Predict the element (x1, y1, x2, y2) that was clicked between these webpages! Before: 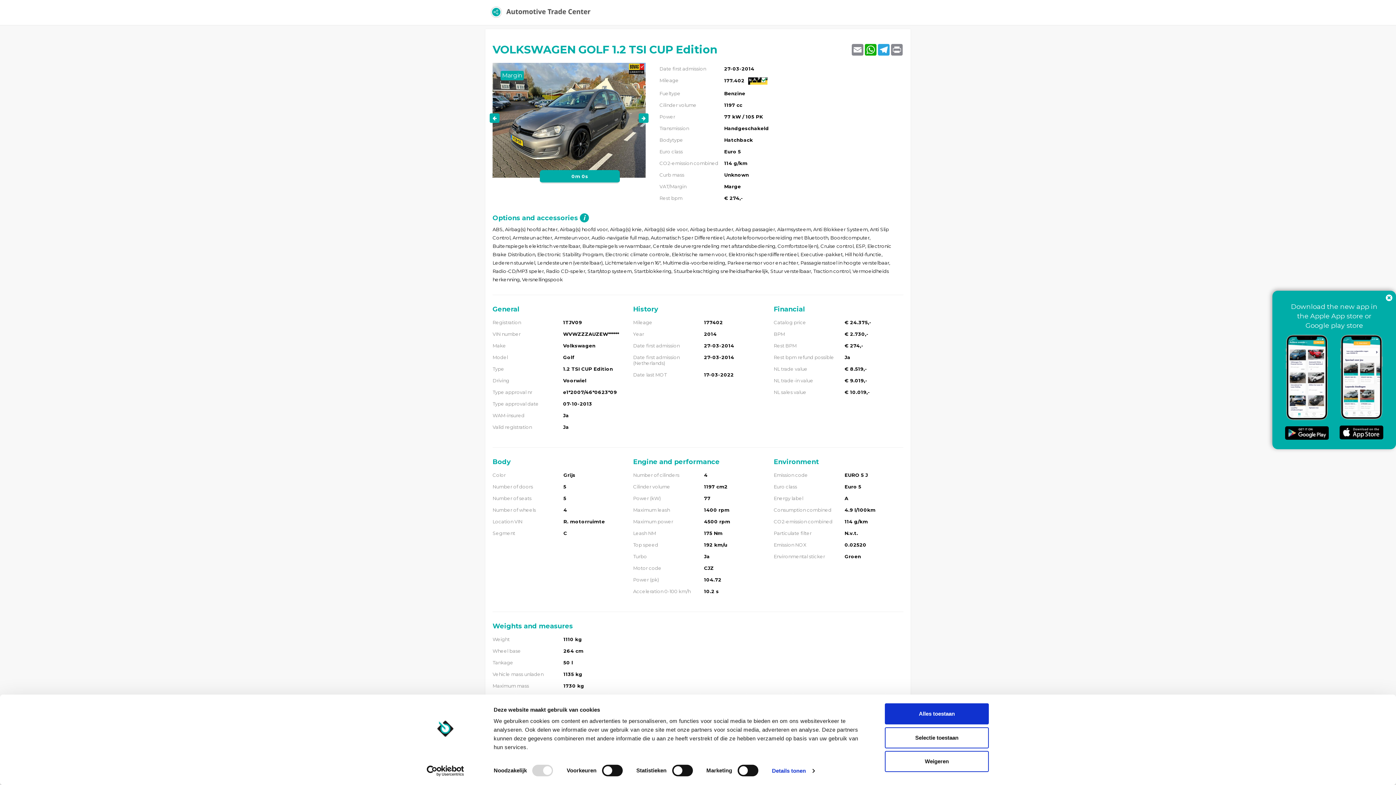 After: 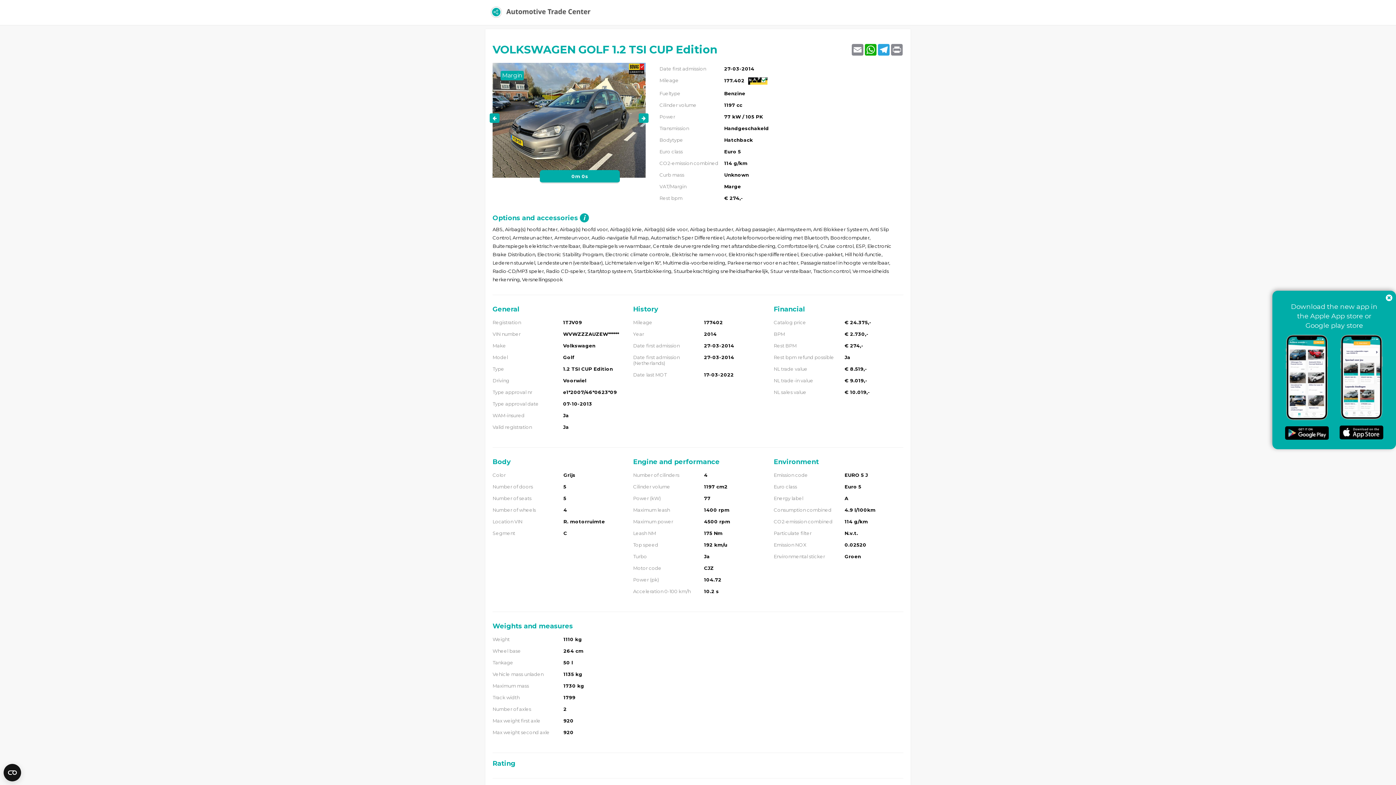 Action: label: Selectie toestaan bbox: (885, 727, 989, 748)